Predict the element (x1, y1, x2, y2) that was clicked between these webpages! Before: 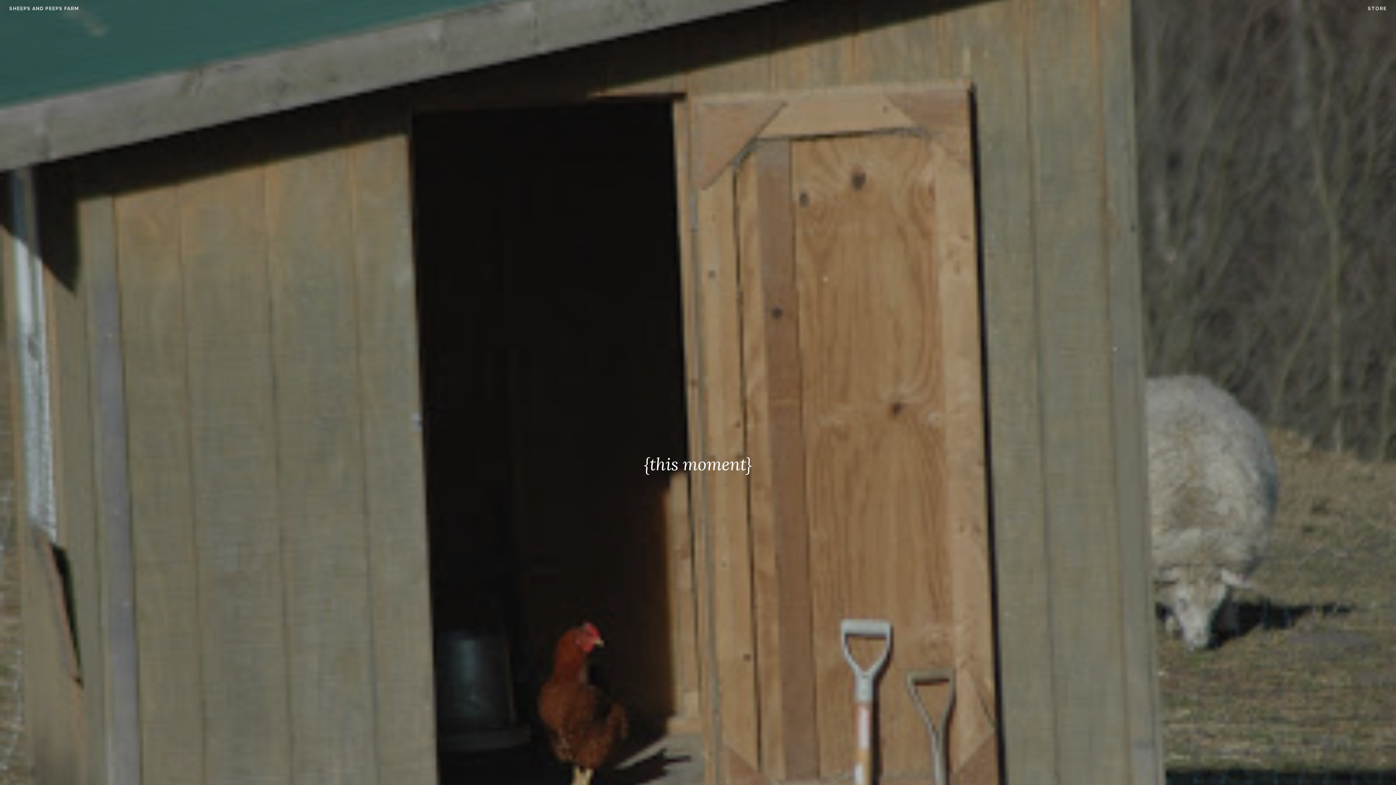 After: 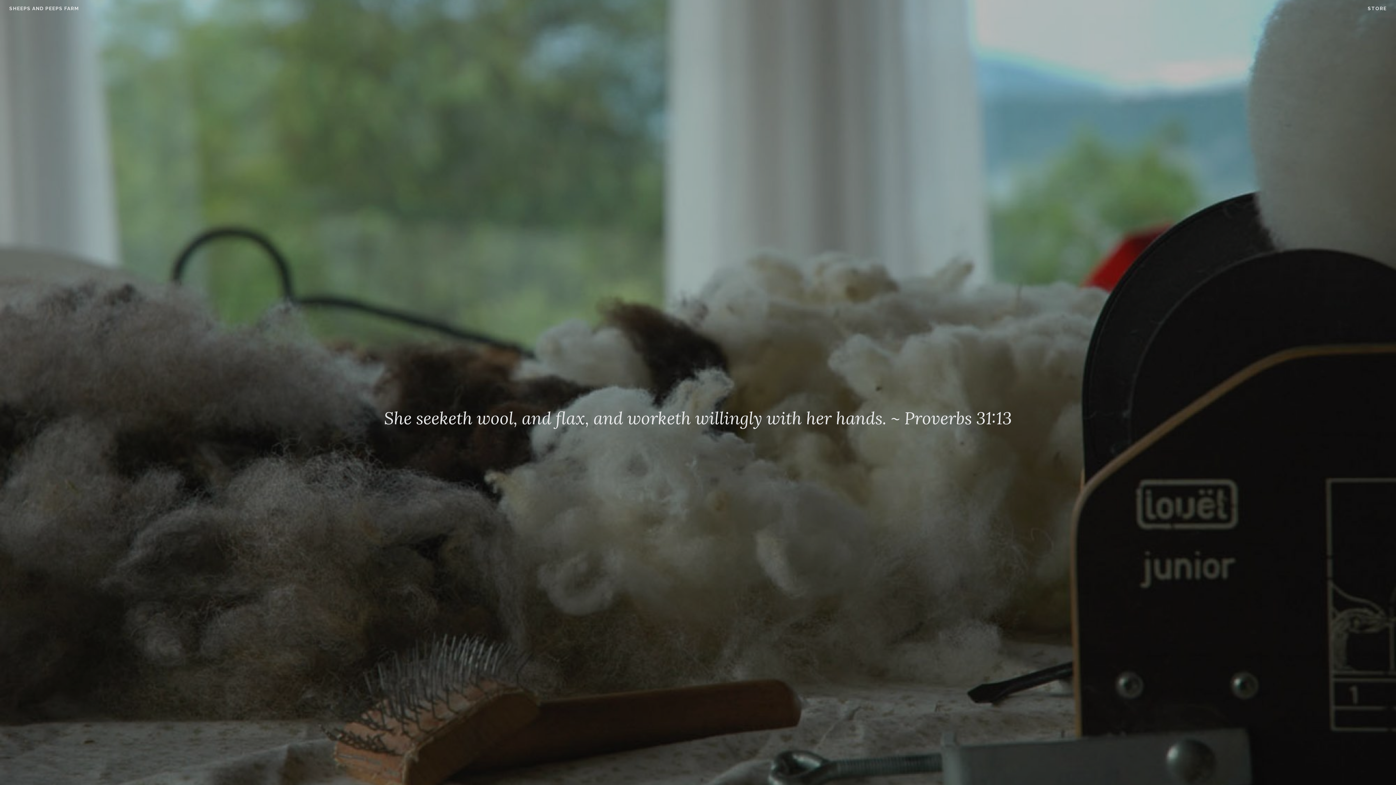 Action: label: SHEEPS AND PEEPS FARM bbox: (9, 5, 79, 11)